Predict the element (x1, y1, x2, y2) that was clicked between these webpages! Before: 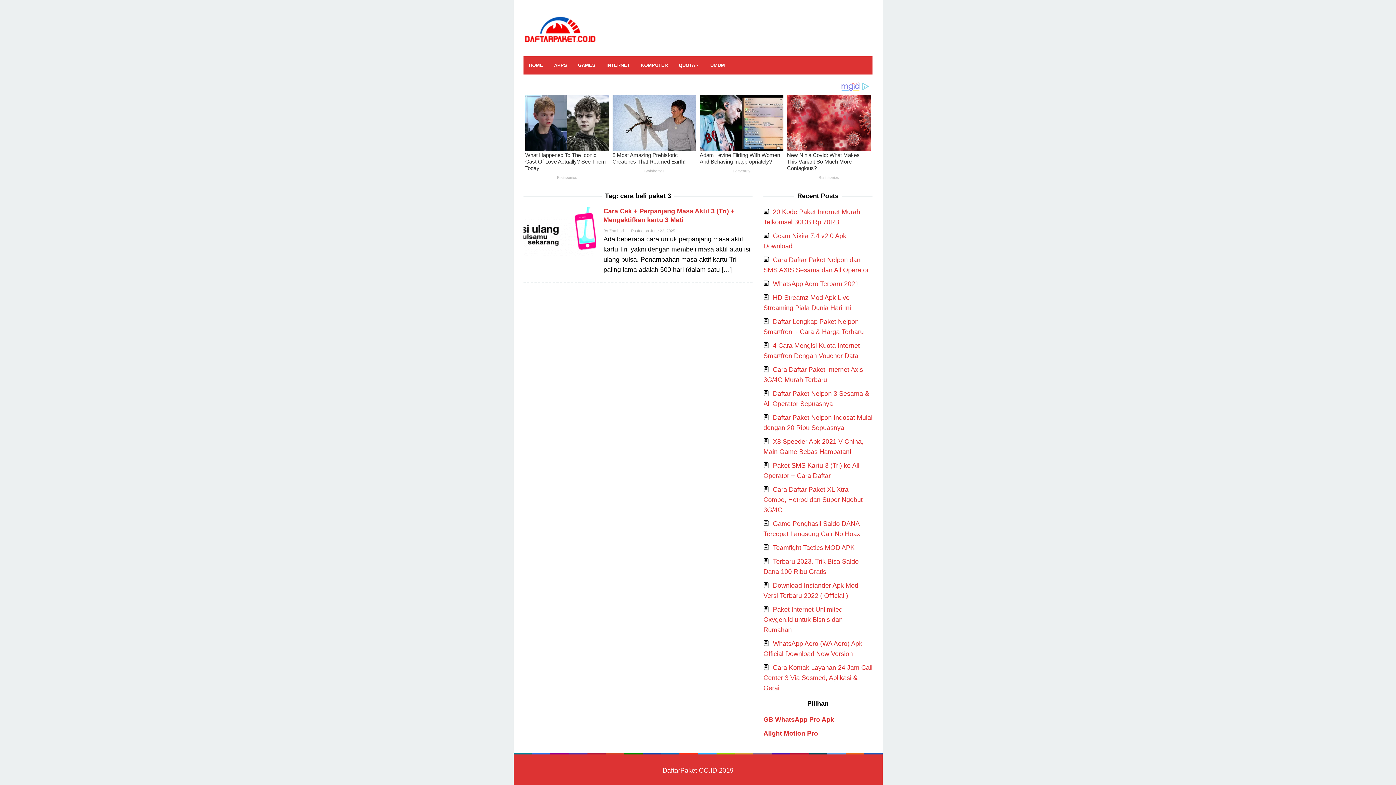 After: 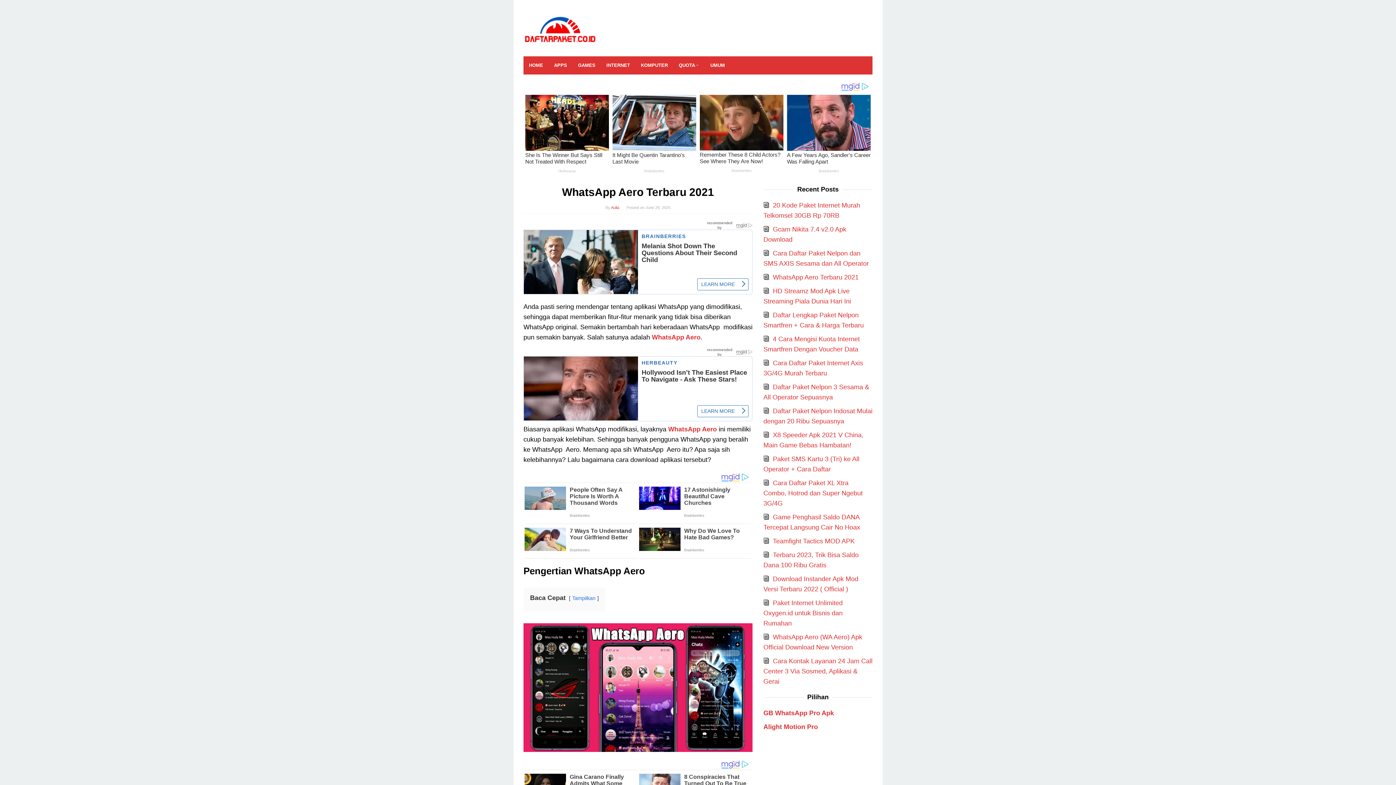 Action: label: WhatsApp Aero Terbaru 2021 bbox: (773, 280, 858, 287)